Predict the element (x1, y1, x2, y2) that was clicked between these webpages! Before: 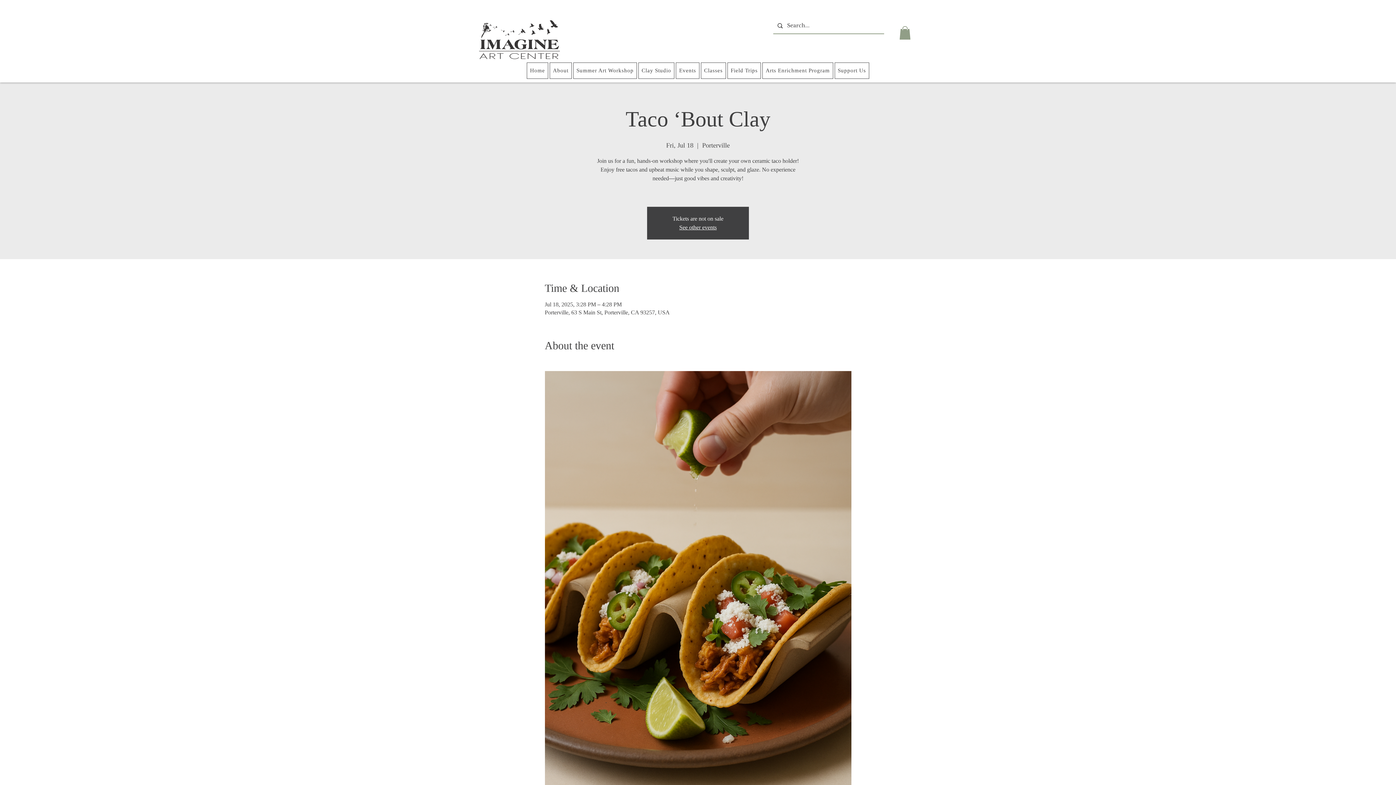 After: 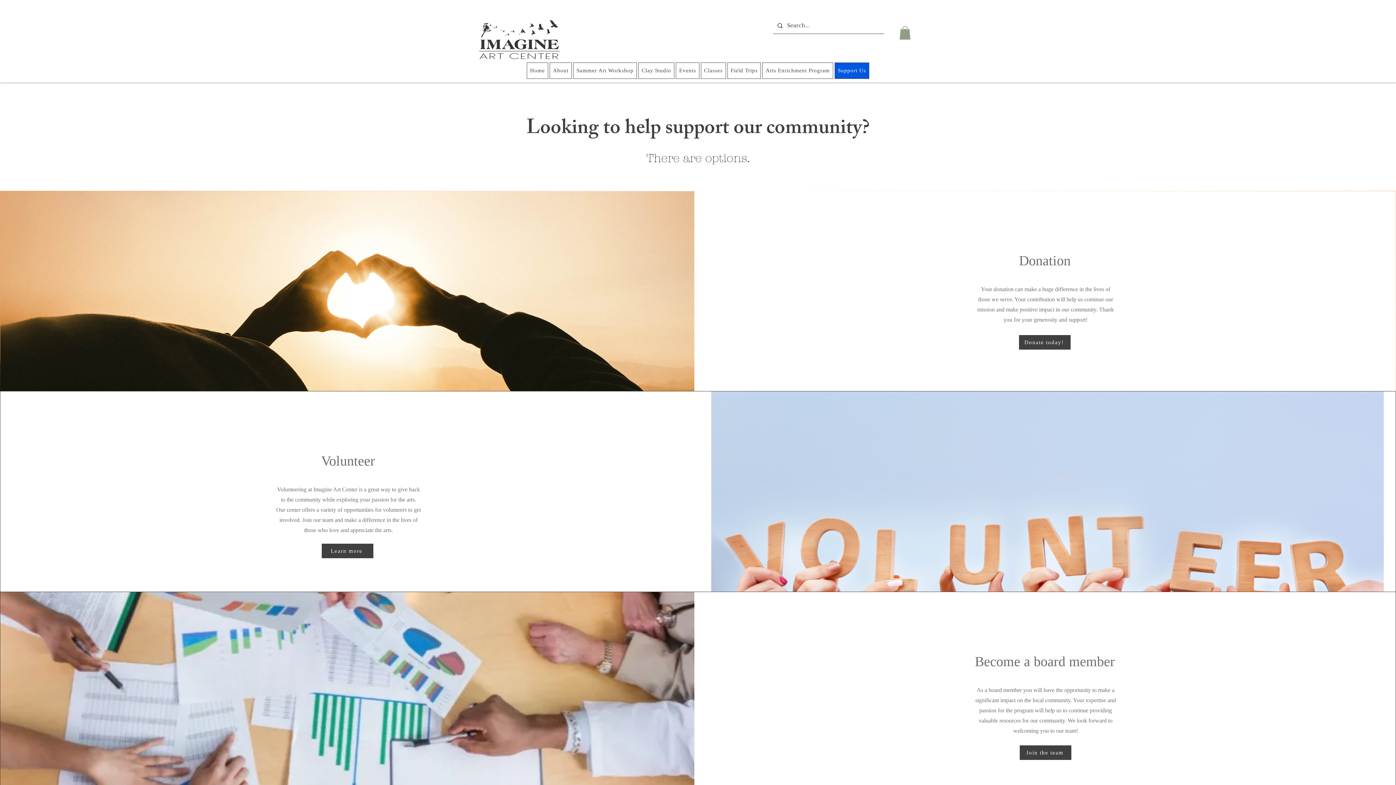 Action: label: Support Us bbox: (834, 62, 869, 78)